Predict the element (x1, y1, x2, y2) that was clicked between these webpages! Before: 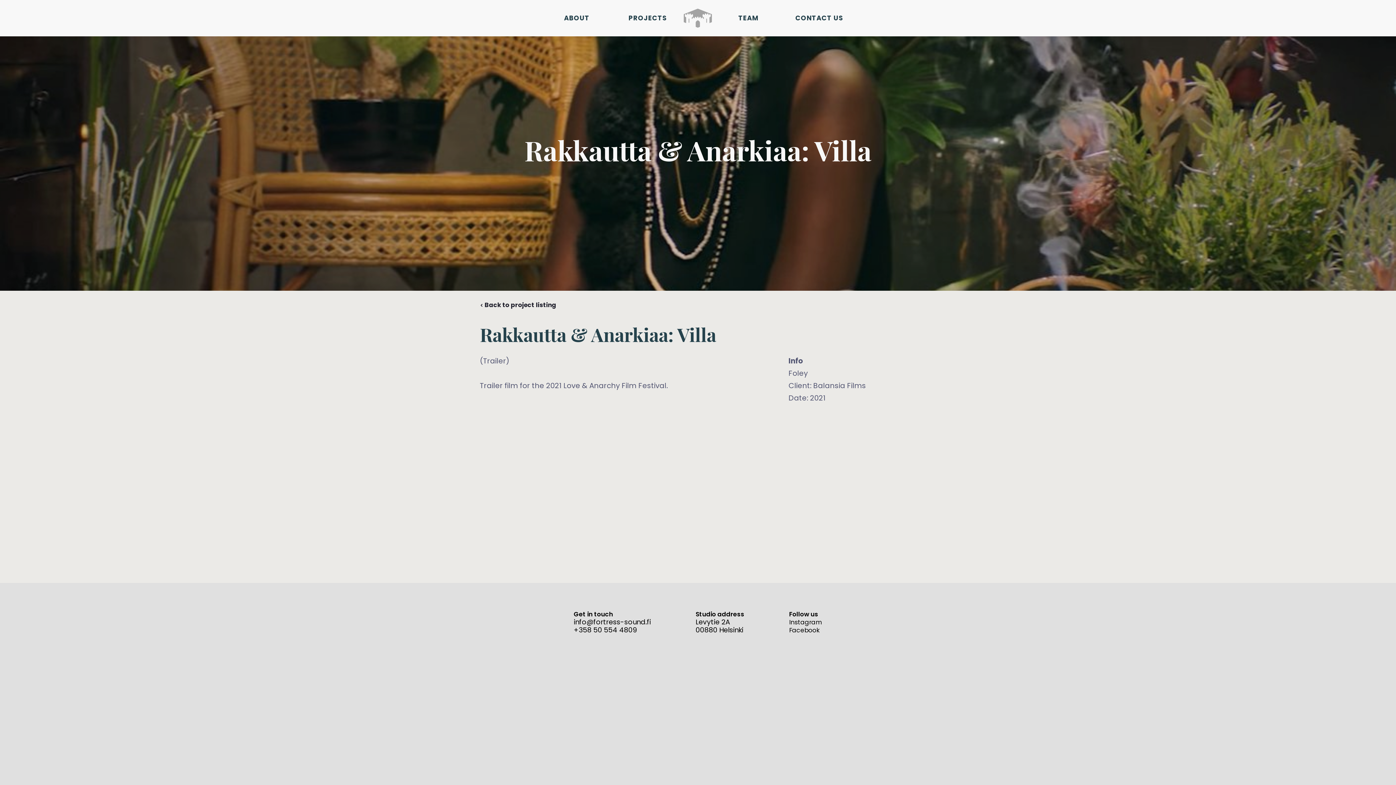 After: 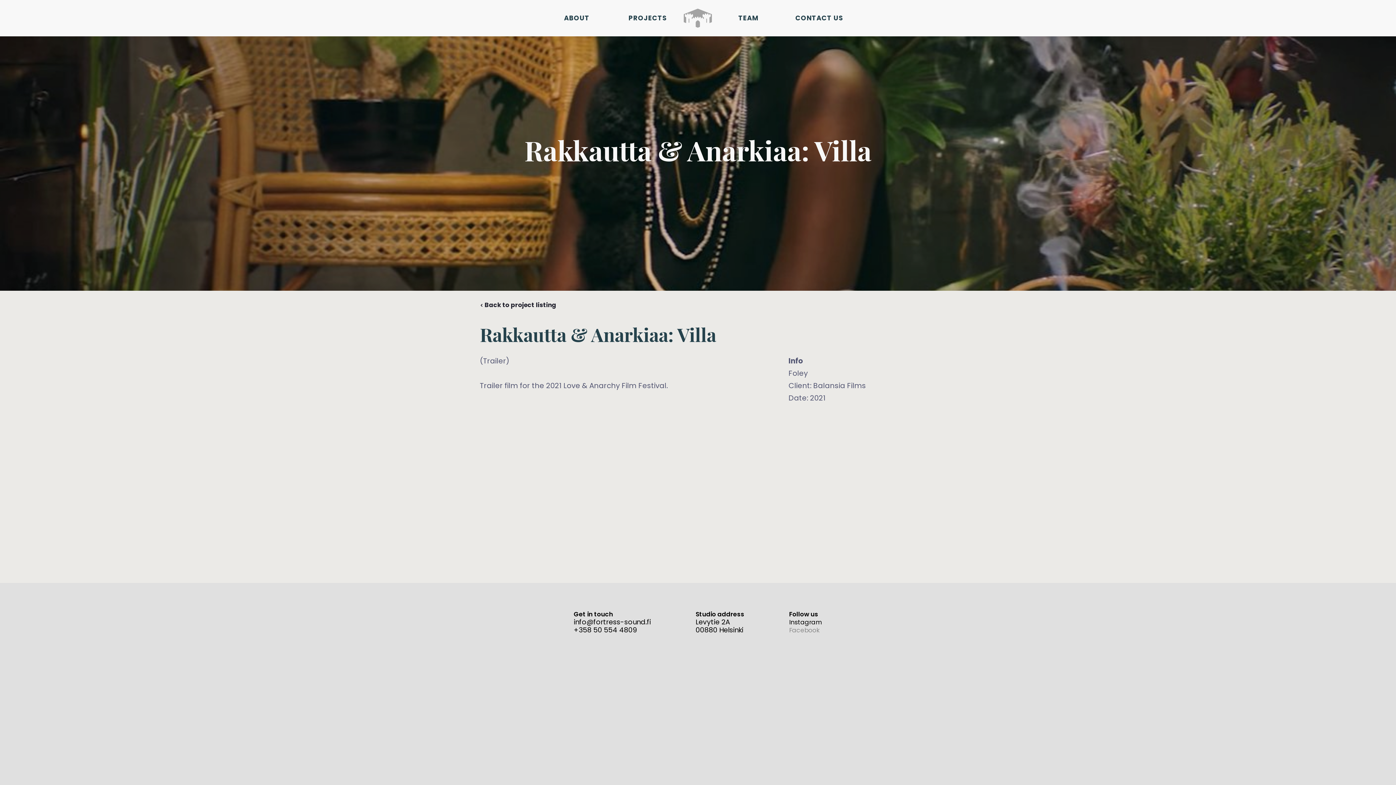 Action: bbox: (789, 626, 819, 634) label: External site: Facebook, opens in a new window